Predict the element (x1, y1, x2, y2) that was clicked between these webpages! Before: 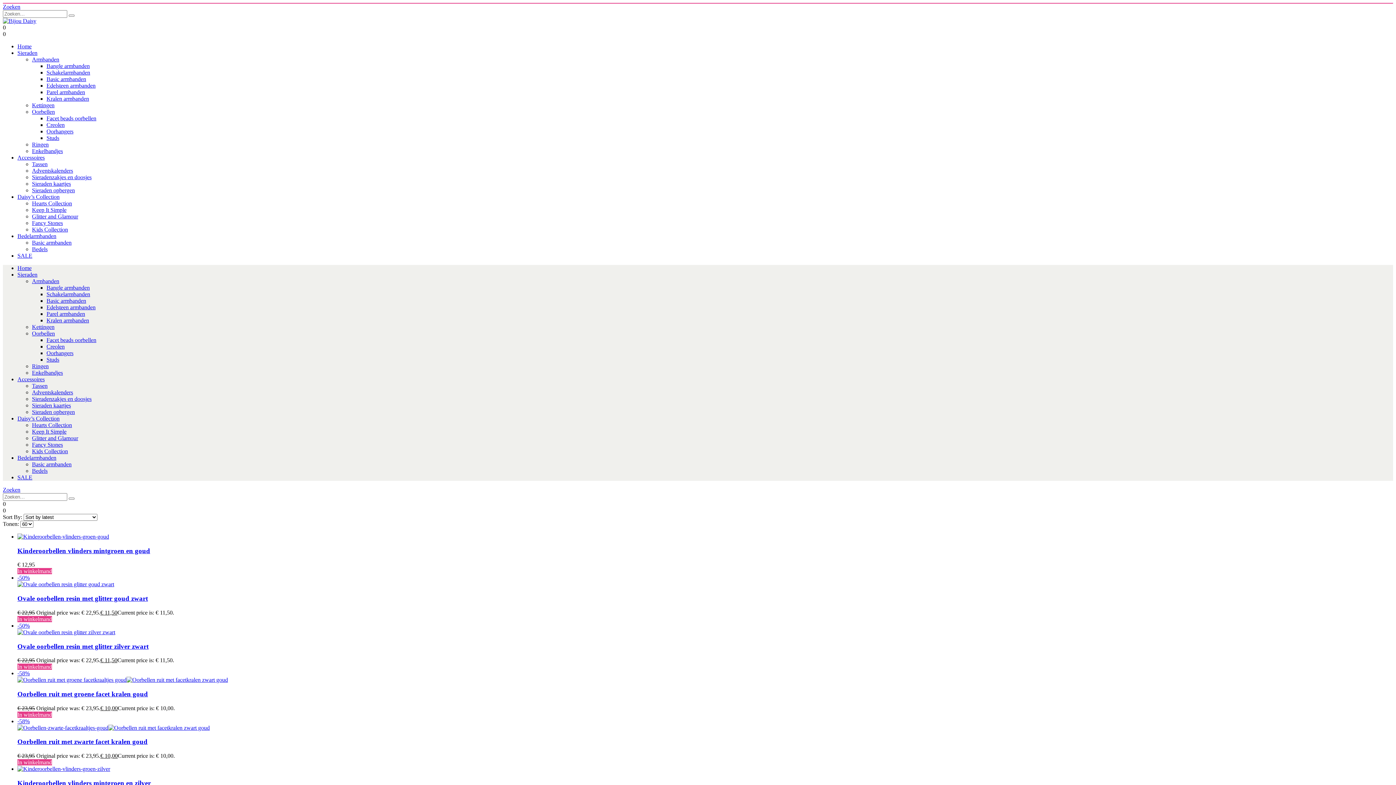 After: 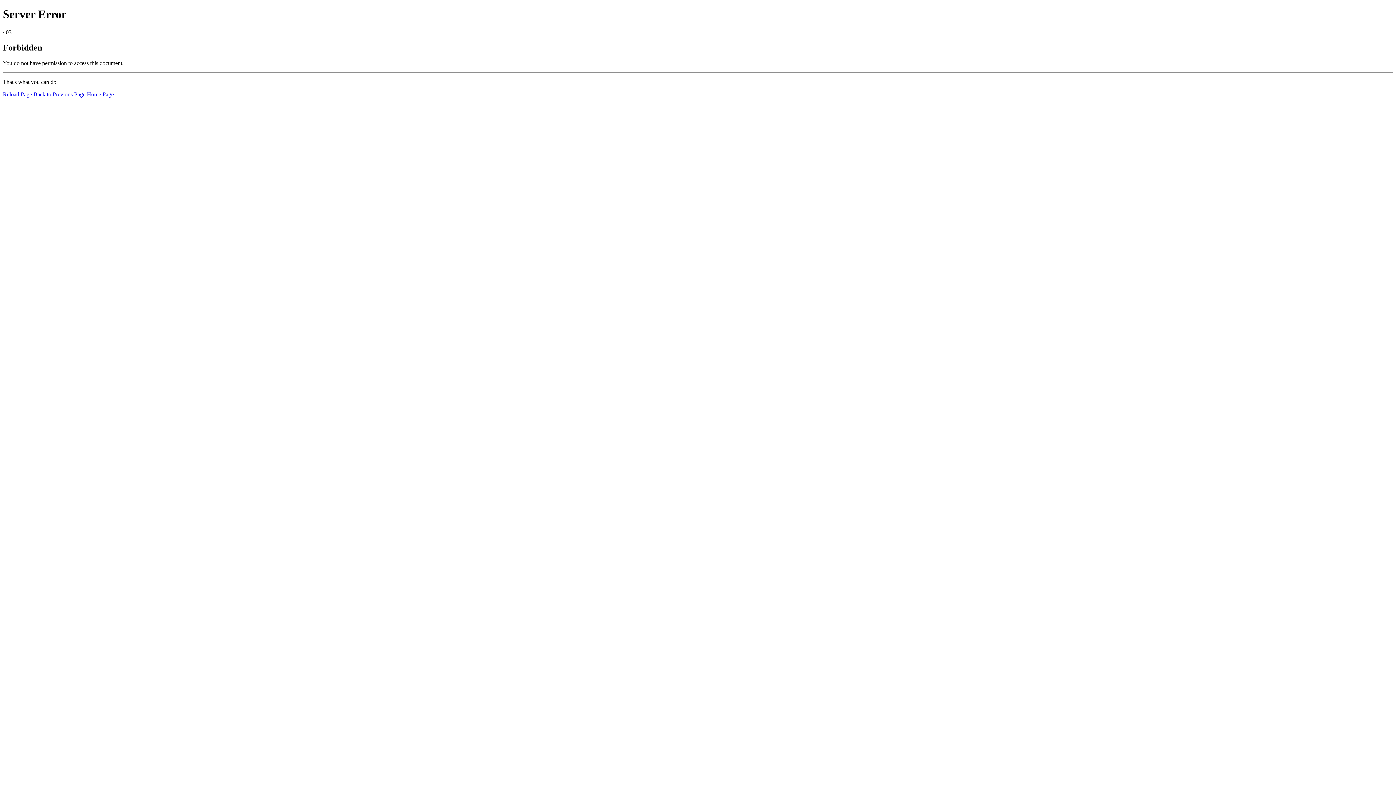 Action: label: Fancy Stones bbox: (32, 441, 62, 448)